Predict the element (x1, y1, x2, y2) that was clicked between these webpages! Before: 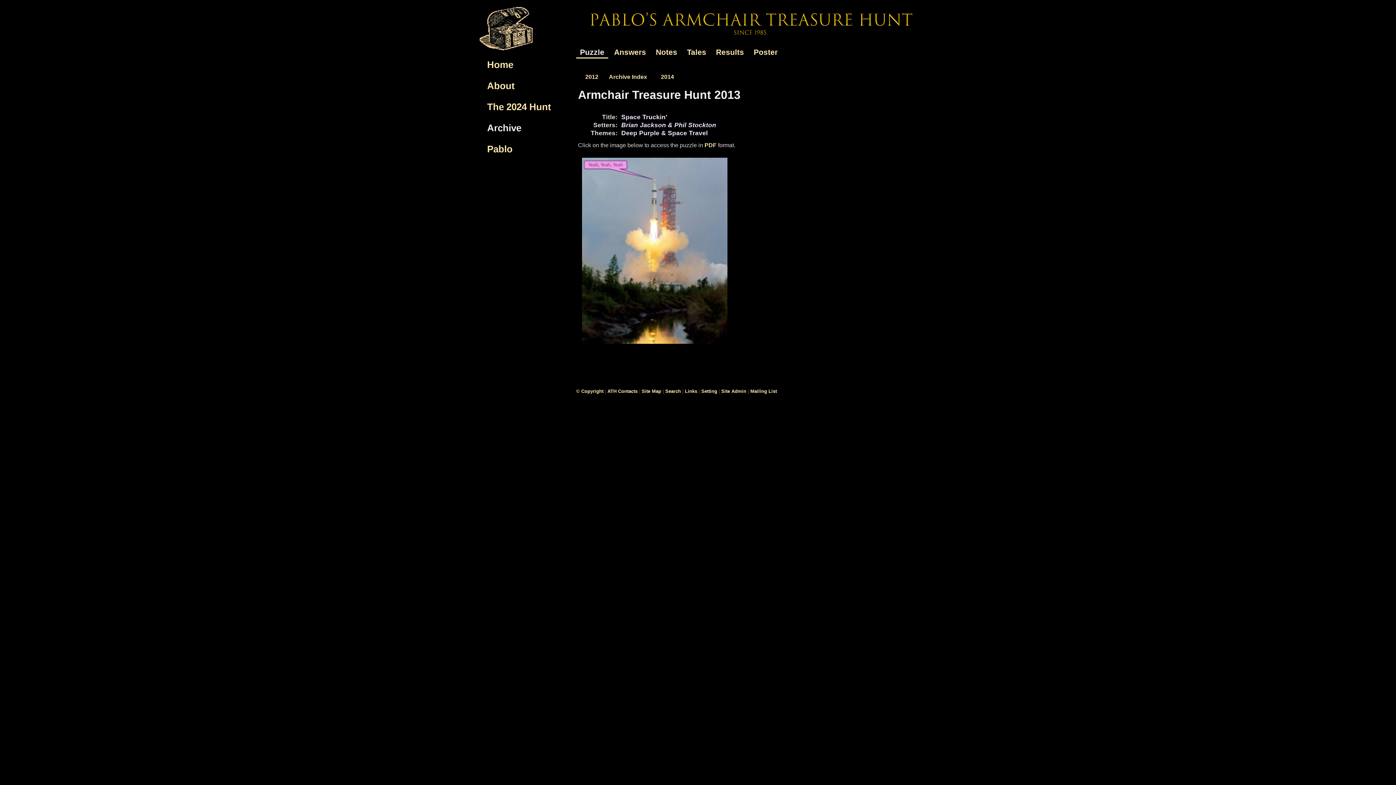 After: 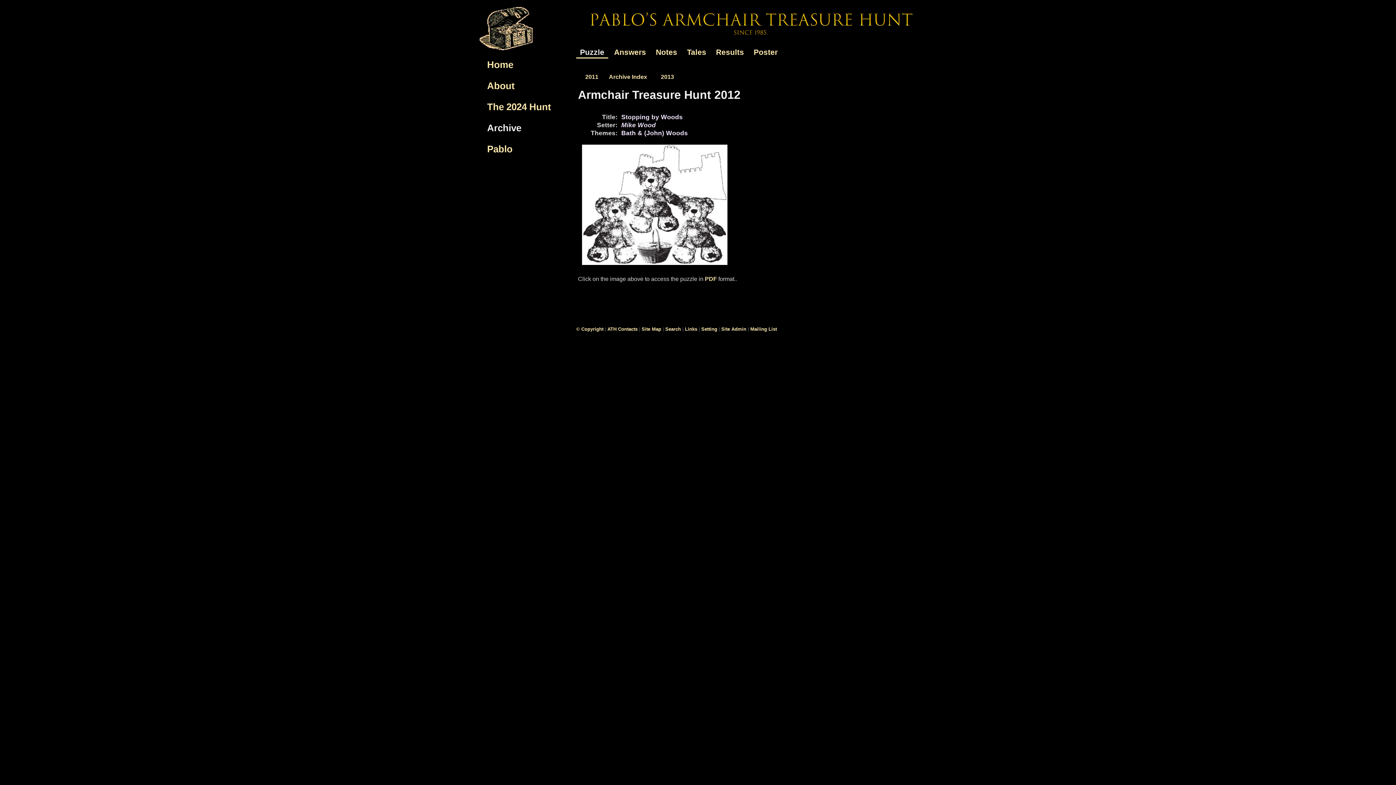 Action: bbox: (578, 68, 608, 86) label: 2012